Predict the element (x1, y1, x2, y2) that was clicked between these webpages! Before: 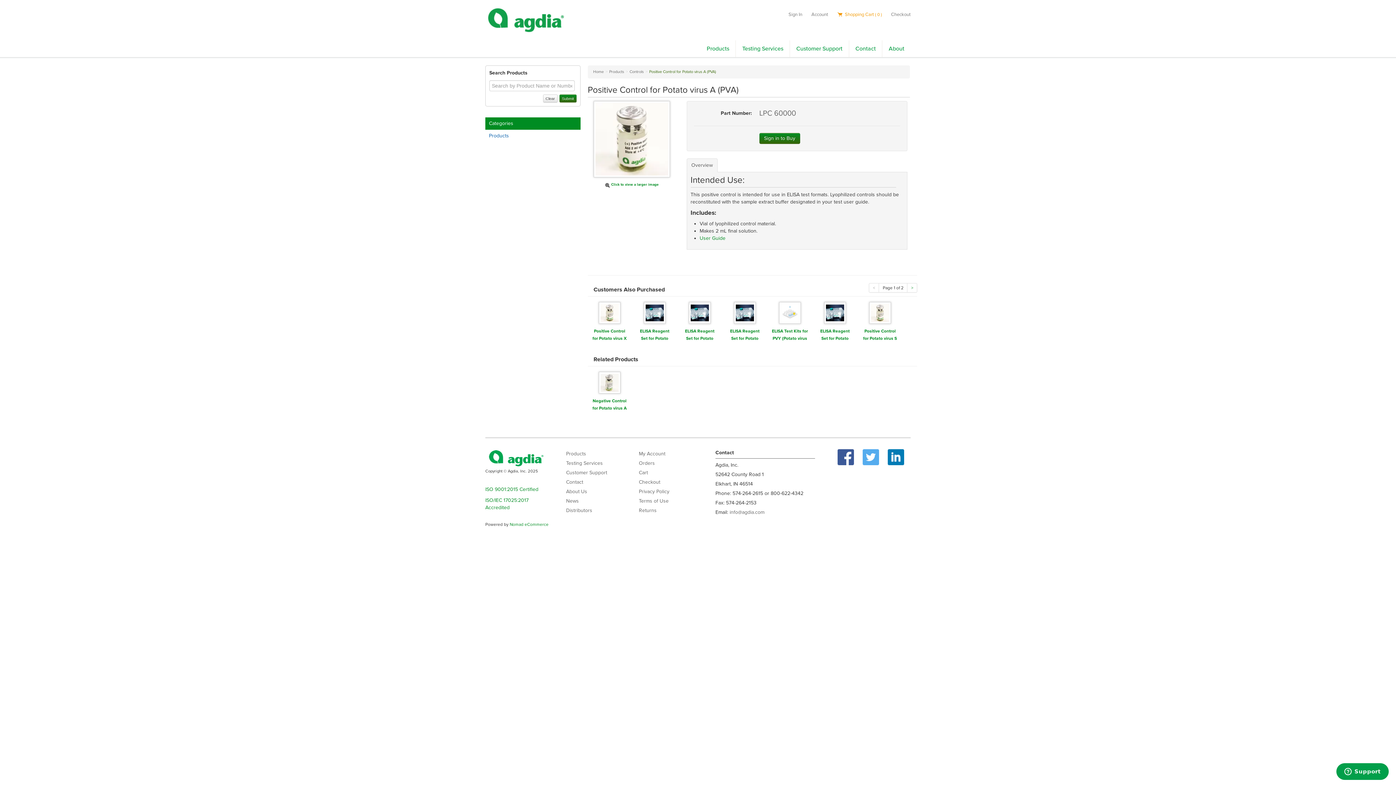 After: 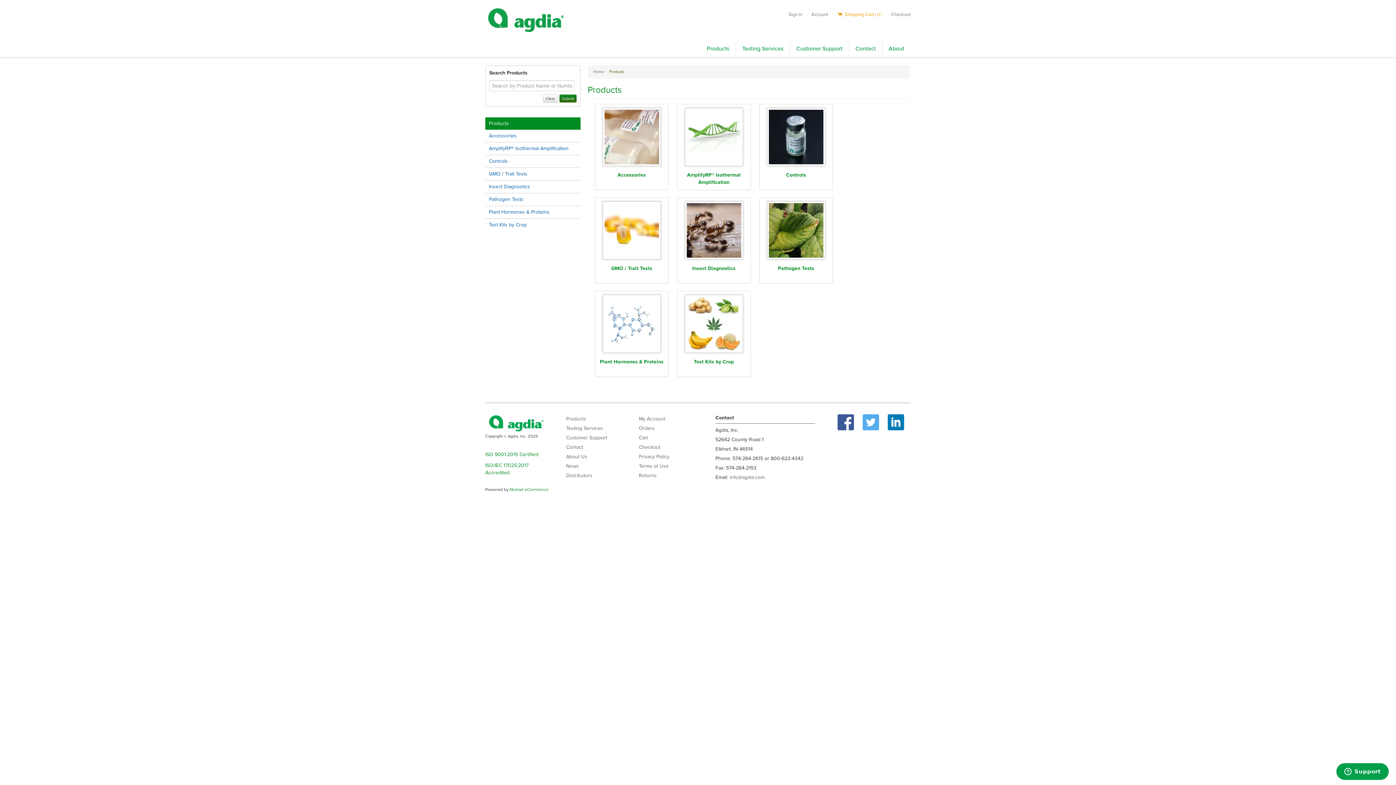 Action: label: Products bbox: (609, 69, 624, 74)